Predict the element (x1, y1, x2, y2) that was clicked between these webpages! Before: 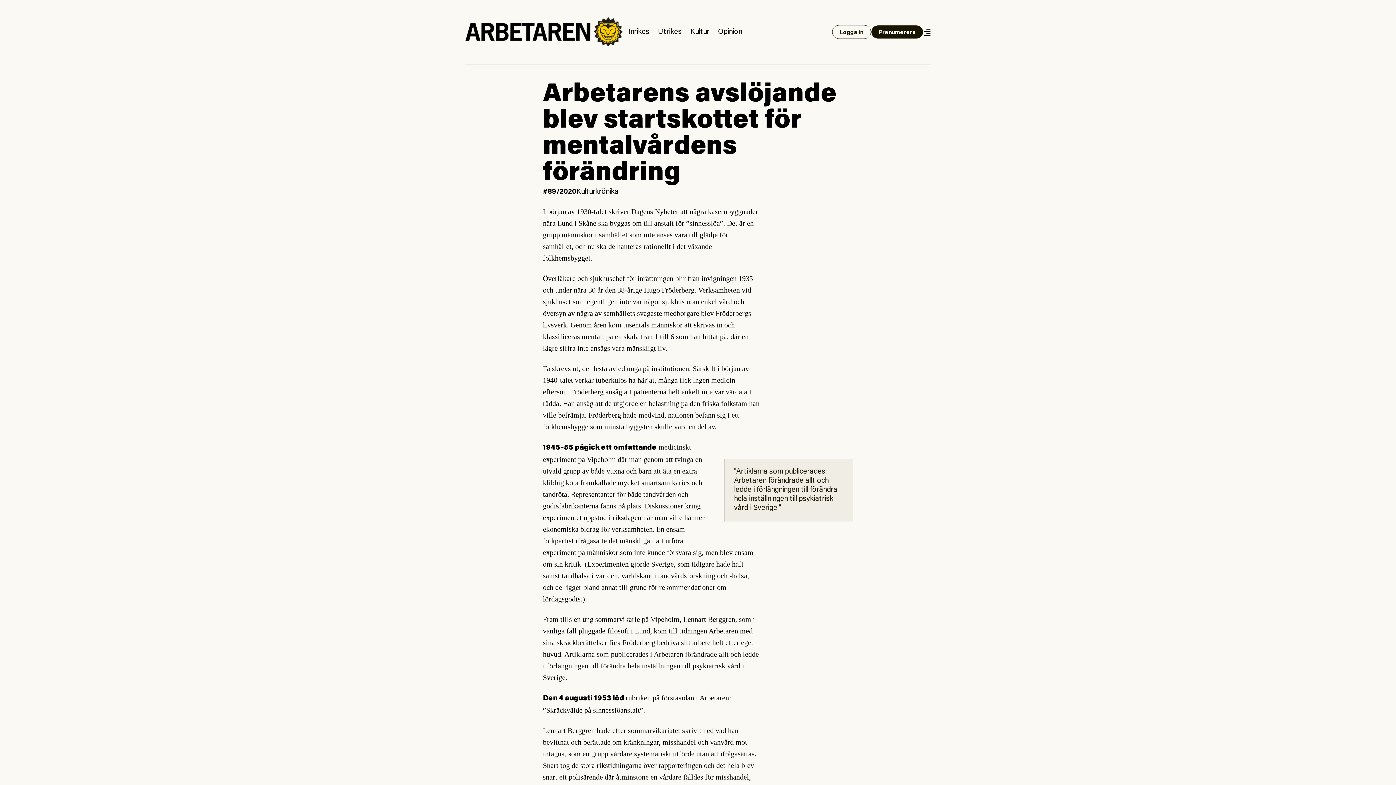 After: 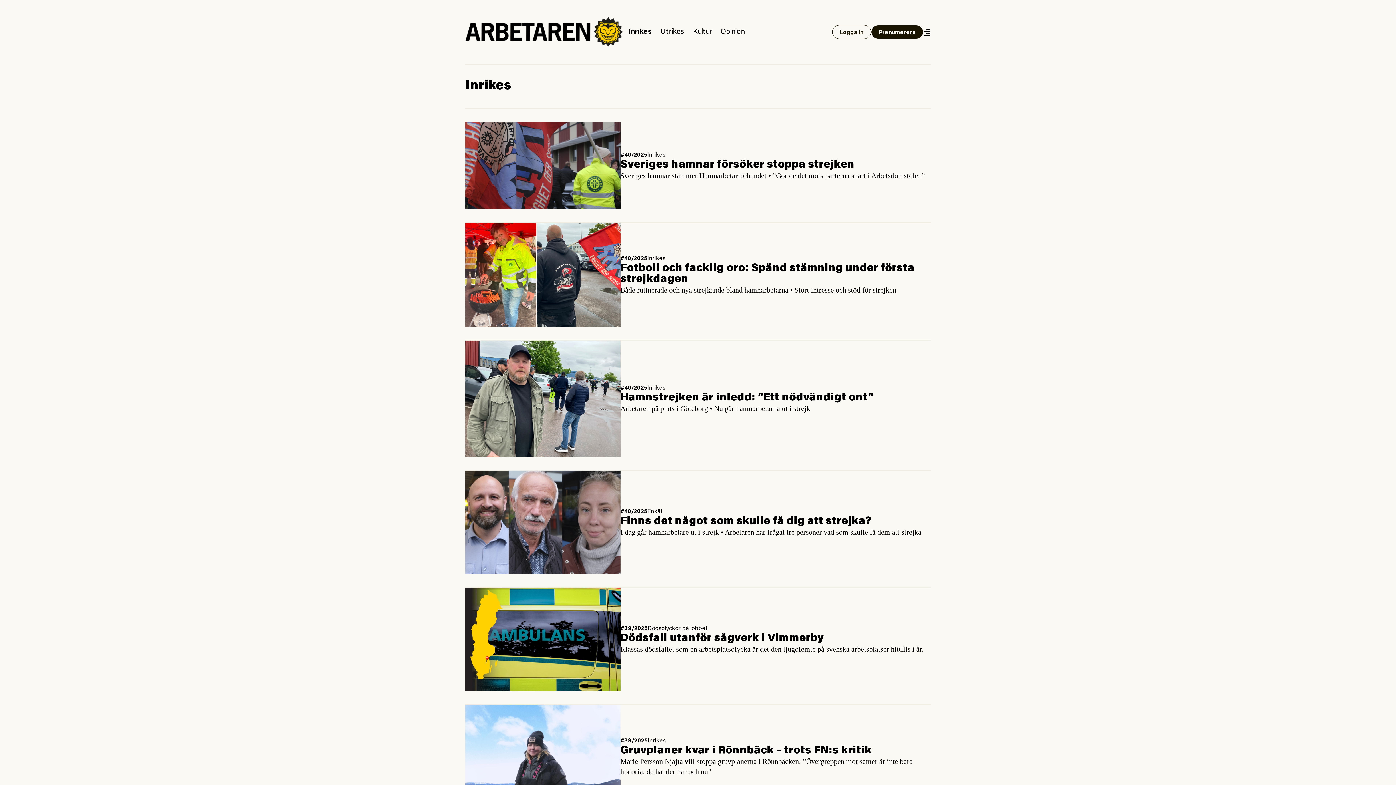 Action: bbox: (628, 28, 649, 35) label: Inrikes